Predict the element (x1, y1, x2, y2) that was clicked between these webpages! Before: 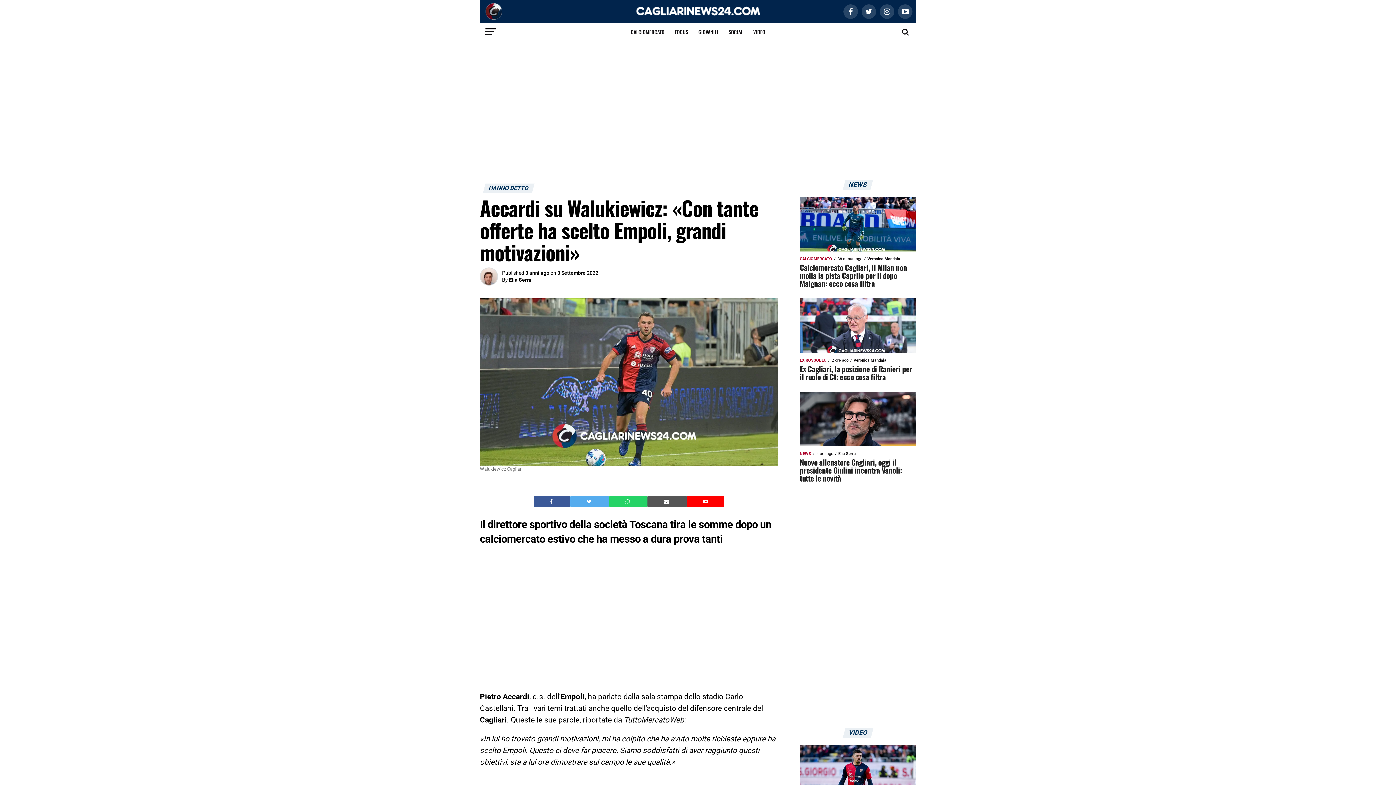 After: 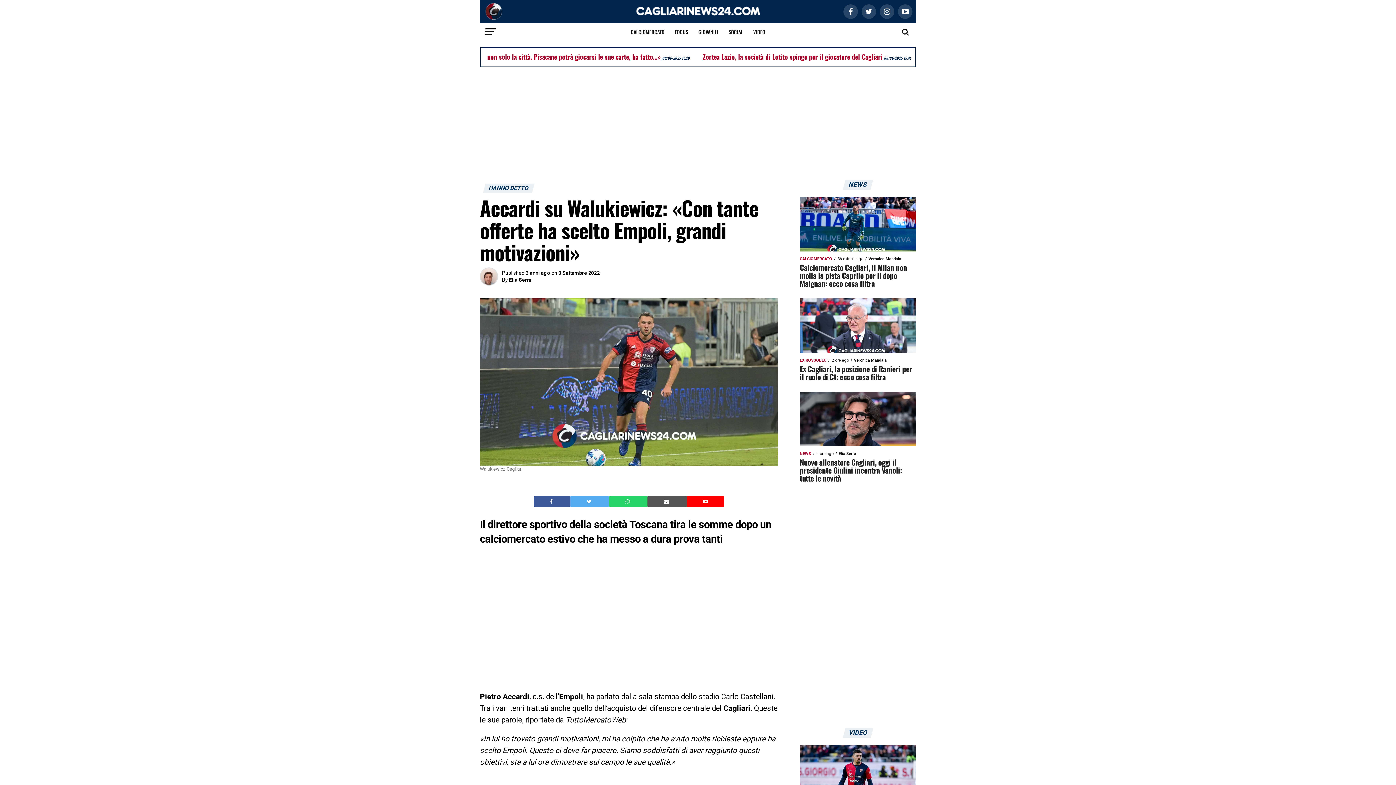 Action: bbox: (664, 498, 670, 505) label: Invia questo articolo via email